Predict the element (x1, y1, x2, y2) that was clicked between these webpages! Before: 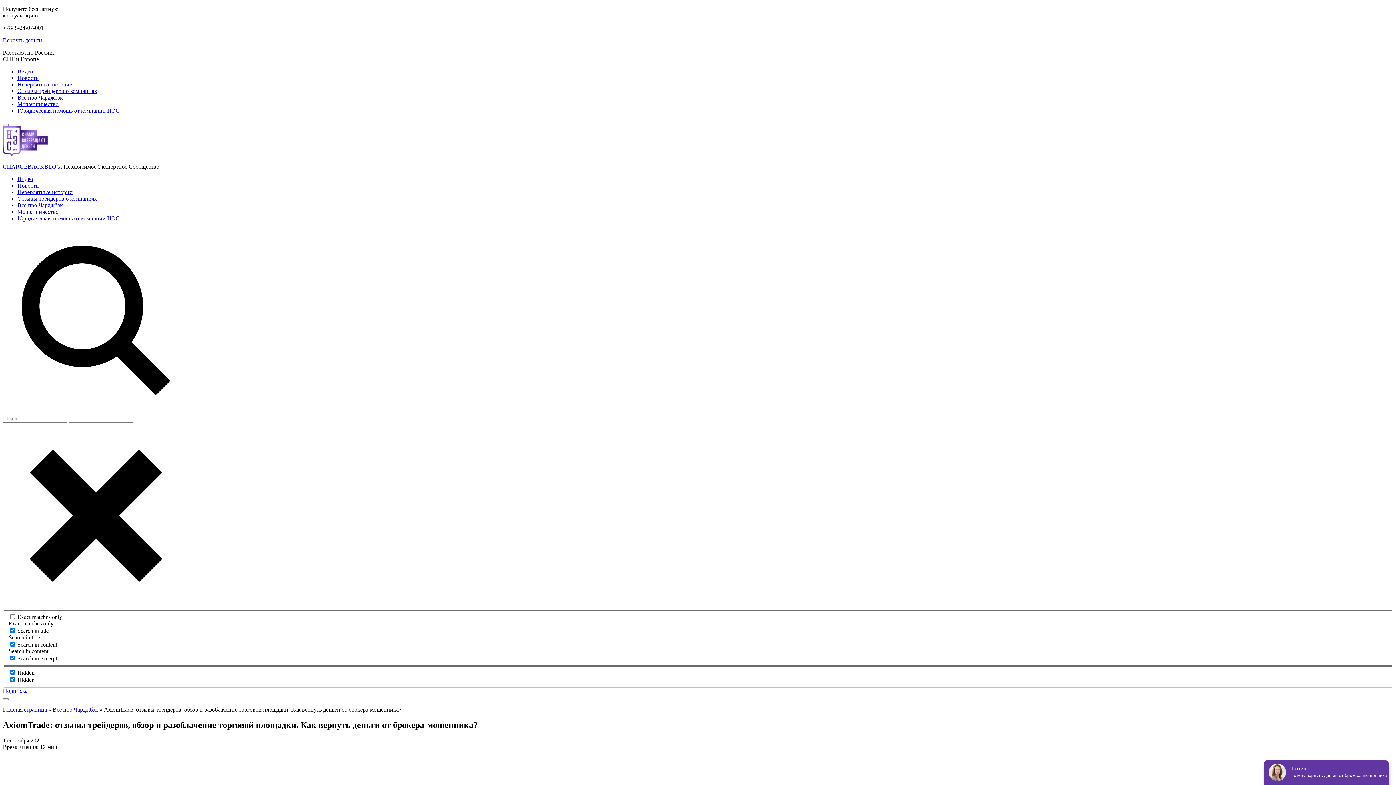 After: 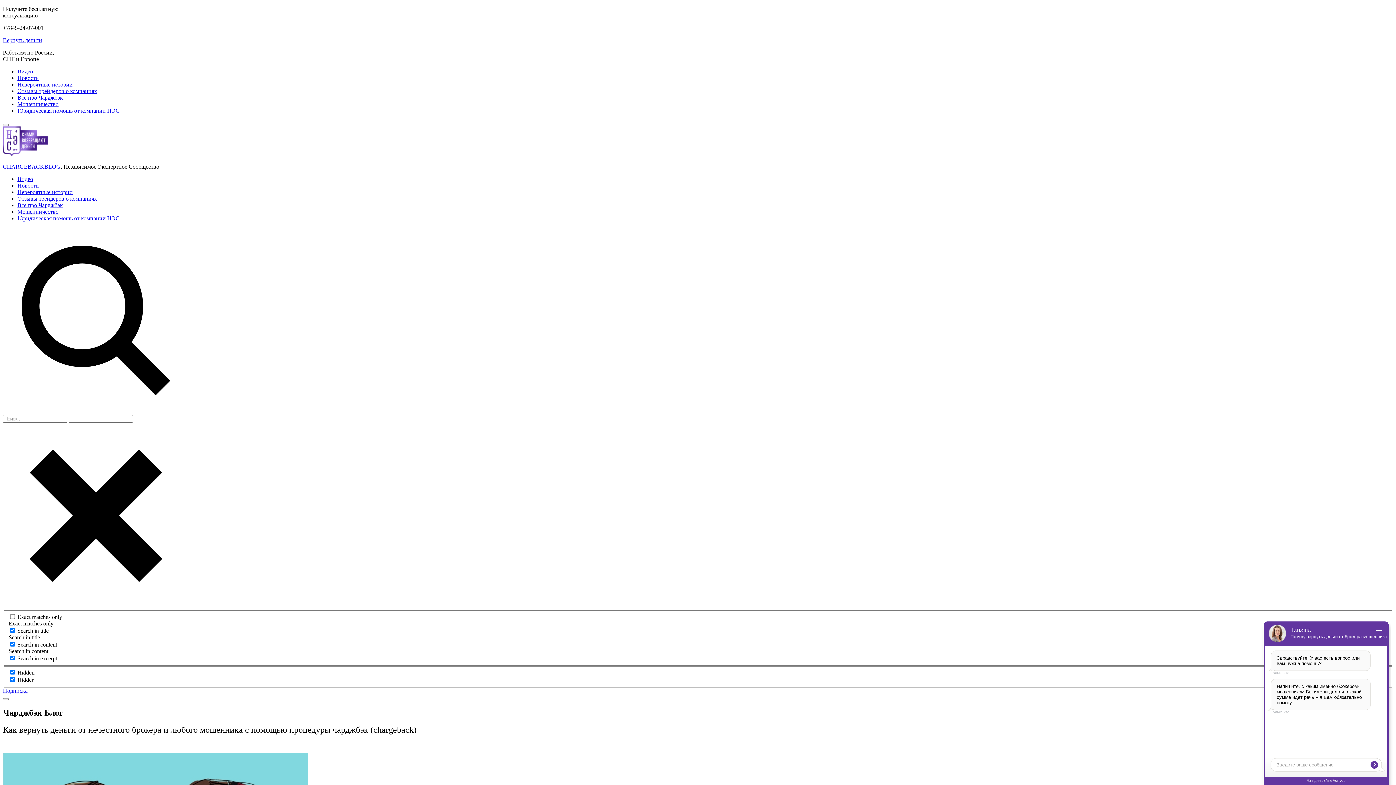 Action: label: CHARGEBACKBLOG bbox: (2, 163, 60, 169)